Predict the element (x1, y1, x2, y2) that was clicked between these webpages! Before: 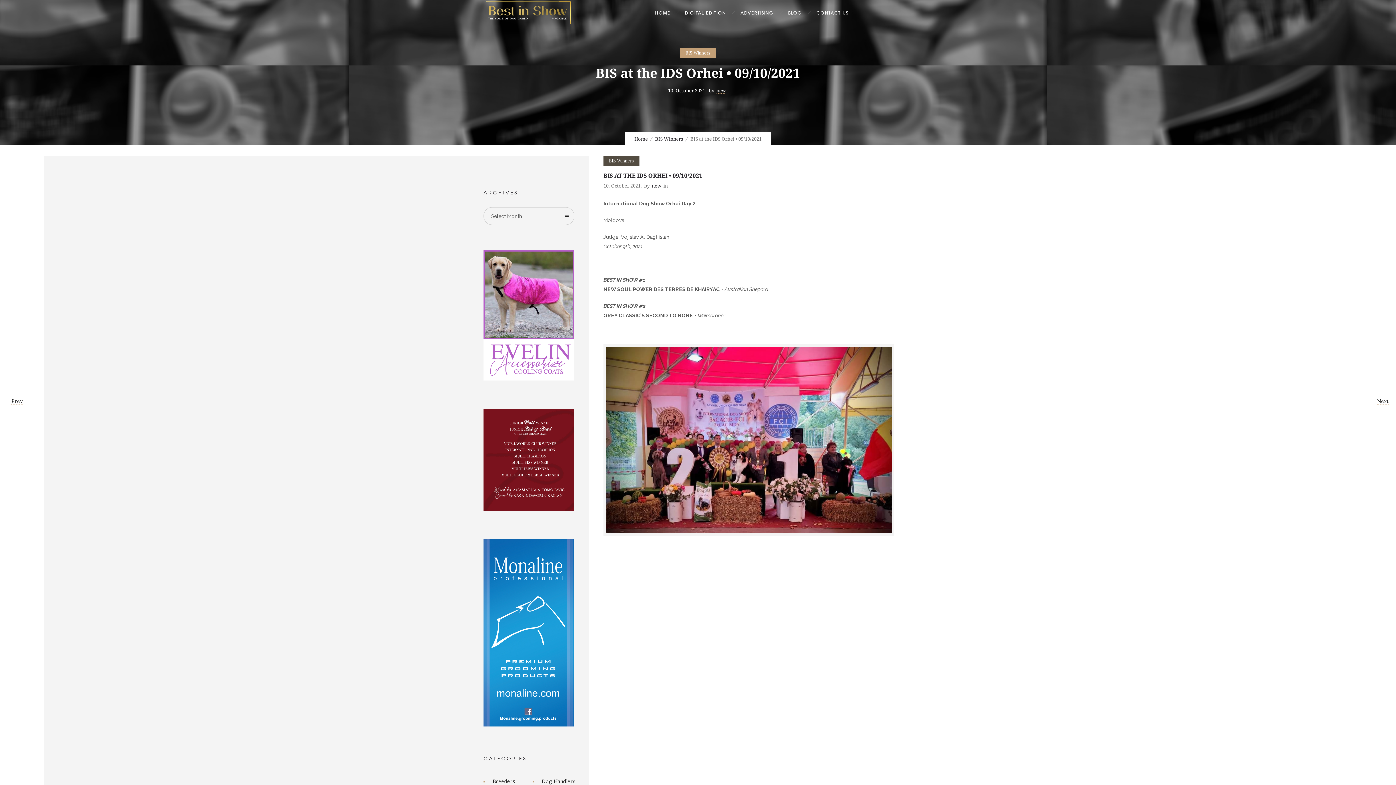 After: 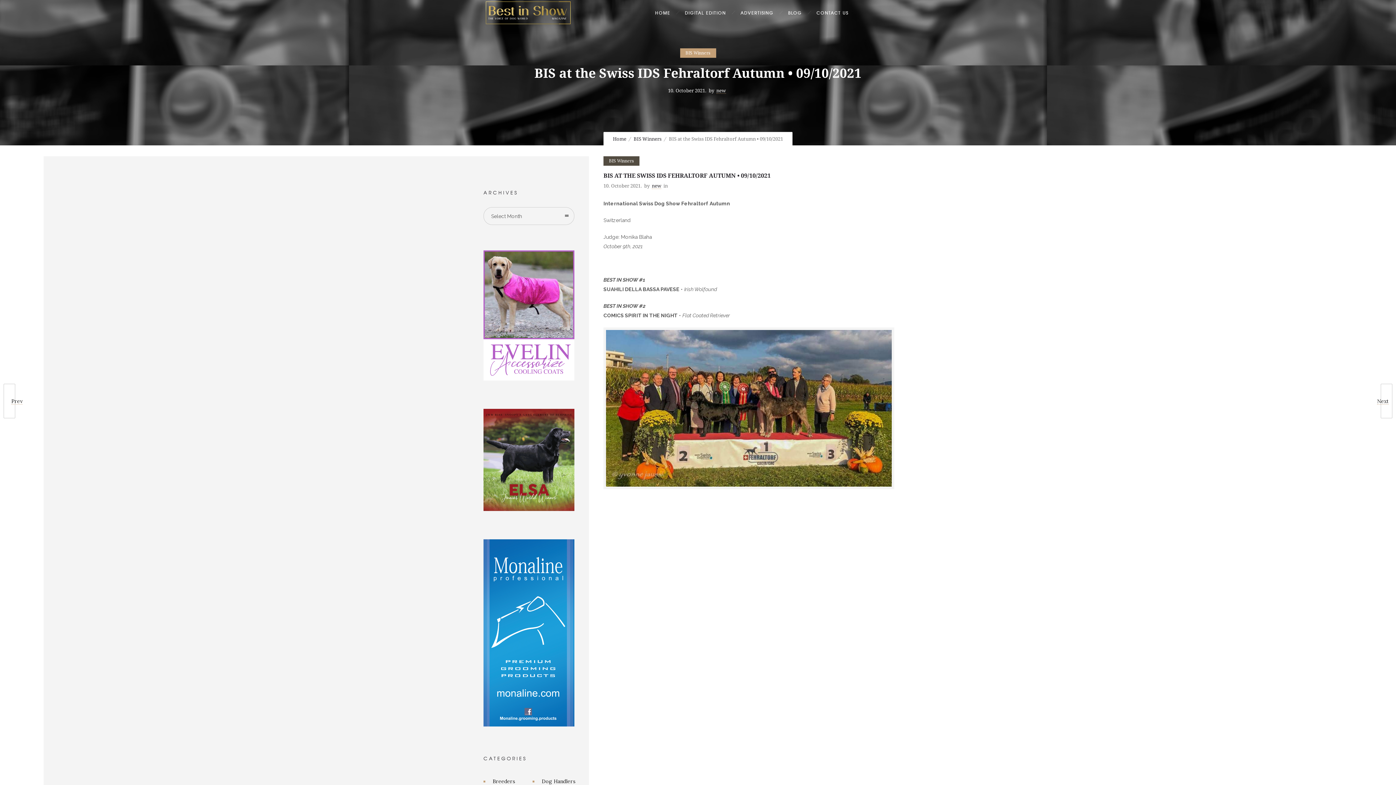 Action: label: Next
0
BIS at the Swiss IDS Fehraltorf Autumn • 09/10/2021
10 October 2021 bbox: (1384, 384, 1396, 418)